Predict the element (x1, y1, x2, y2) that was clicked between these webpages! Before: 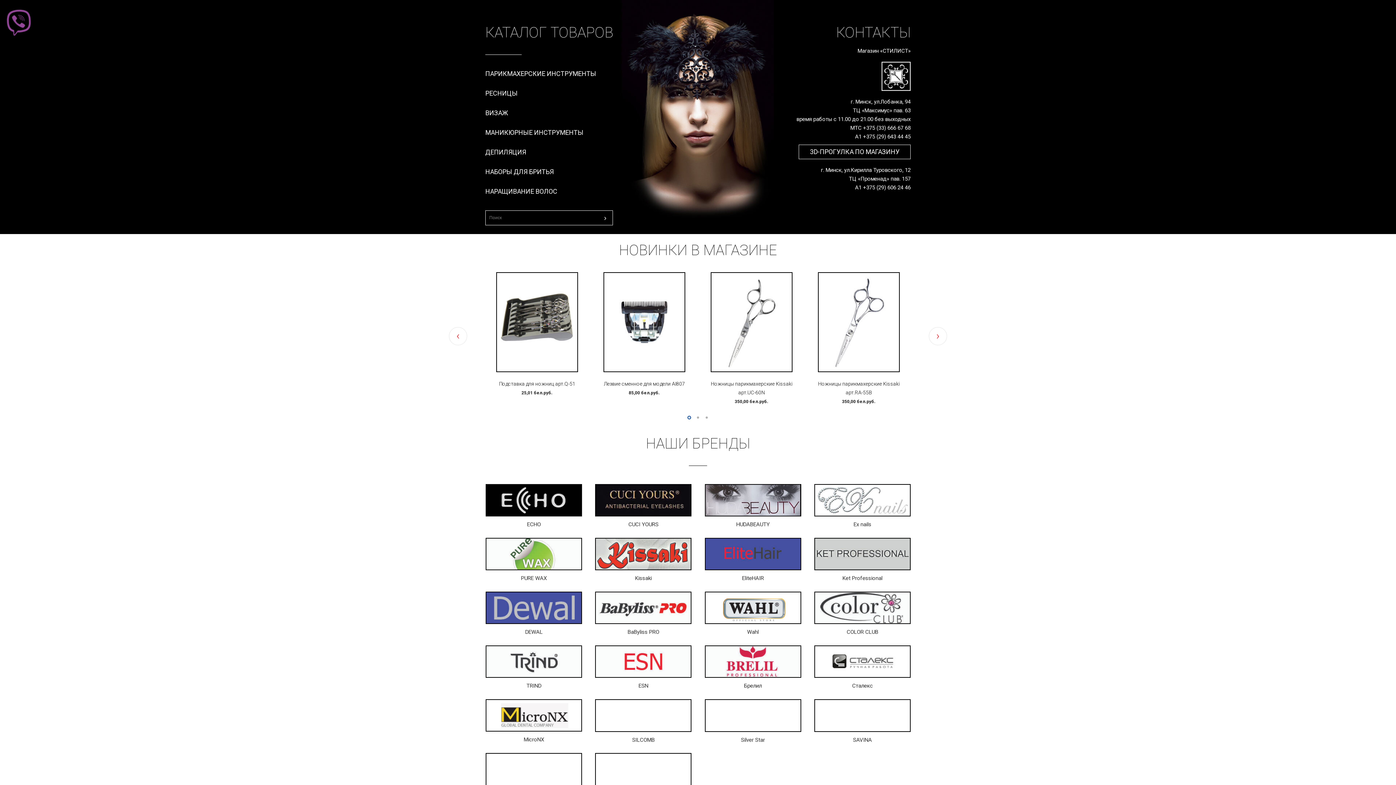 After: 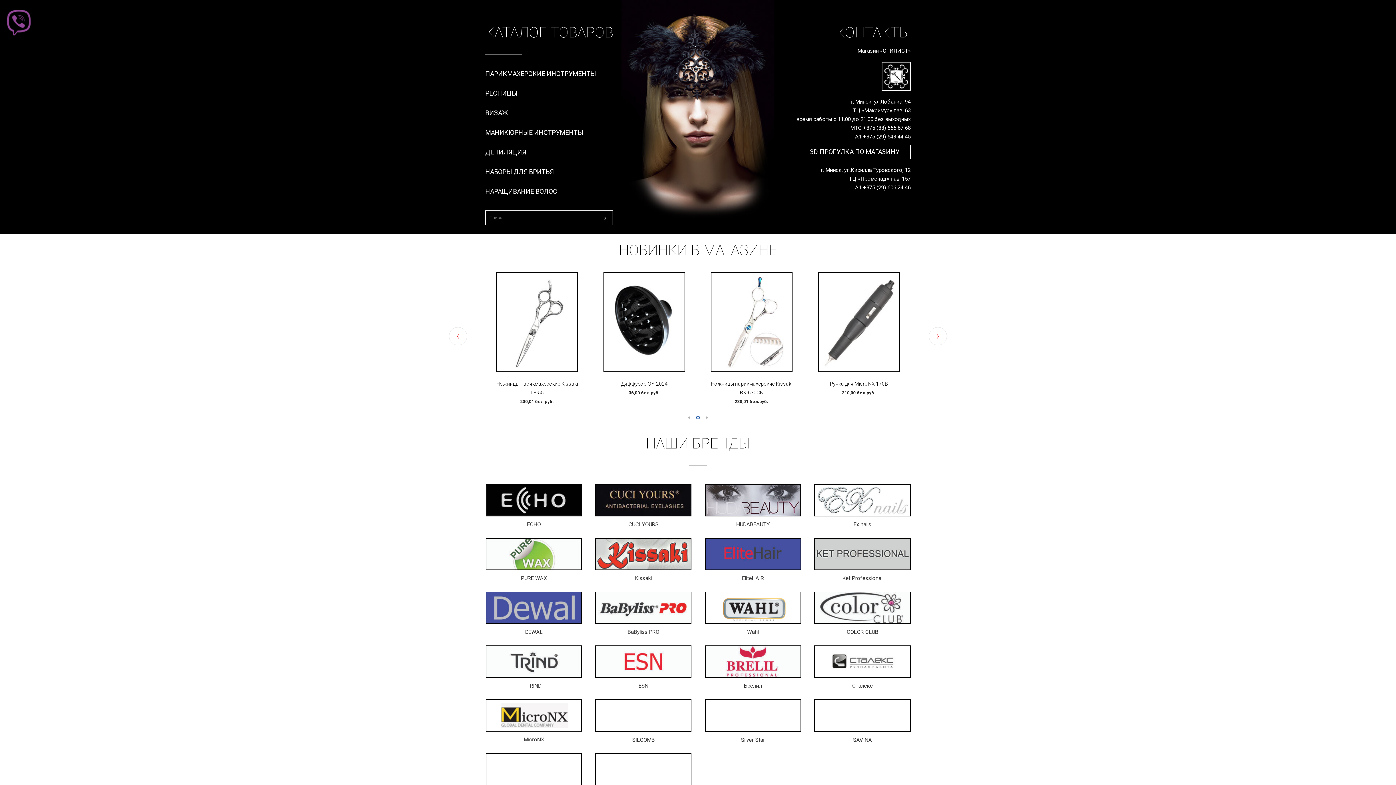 Action: label: Подставка для ножниц арт.Q-51 bbox: (606, 381, 682, 387)